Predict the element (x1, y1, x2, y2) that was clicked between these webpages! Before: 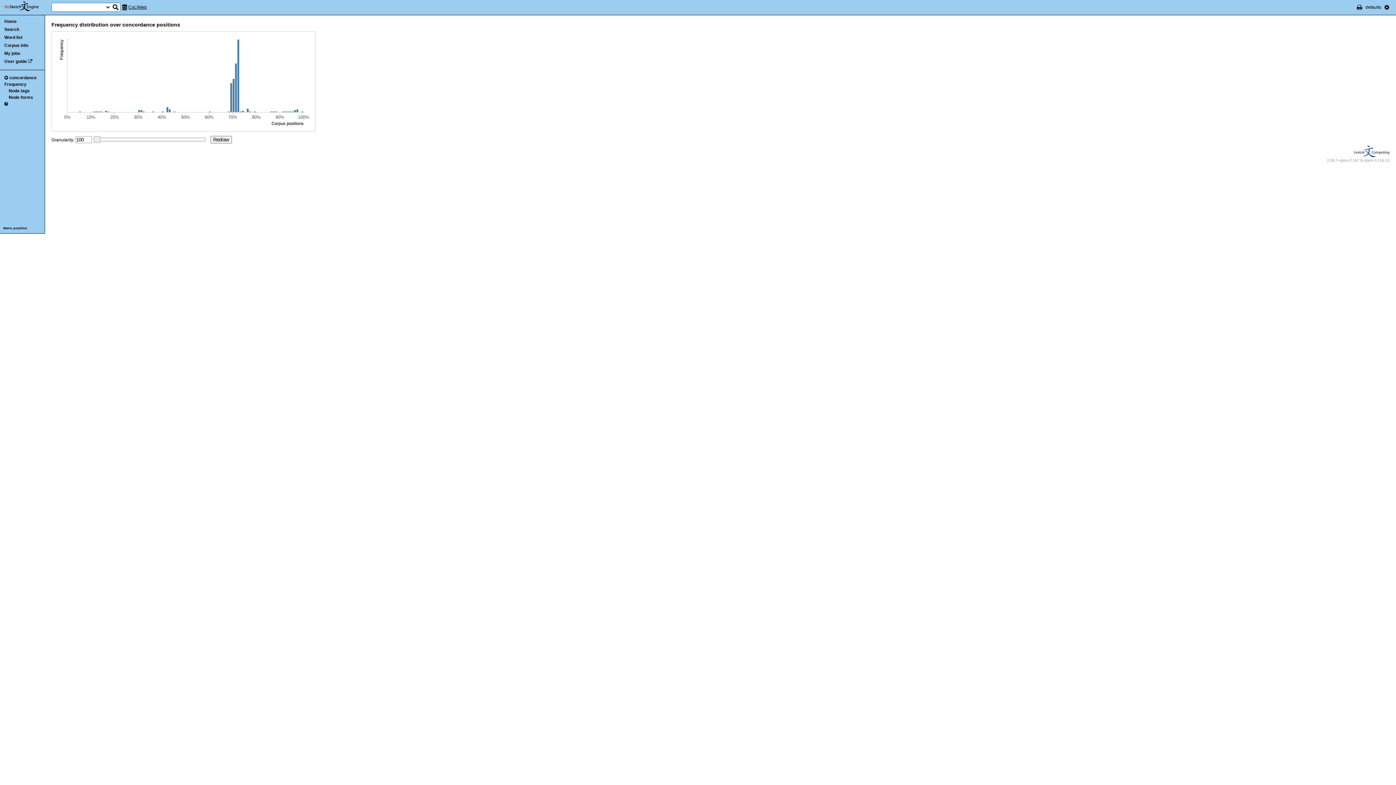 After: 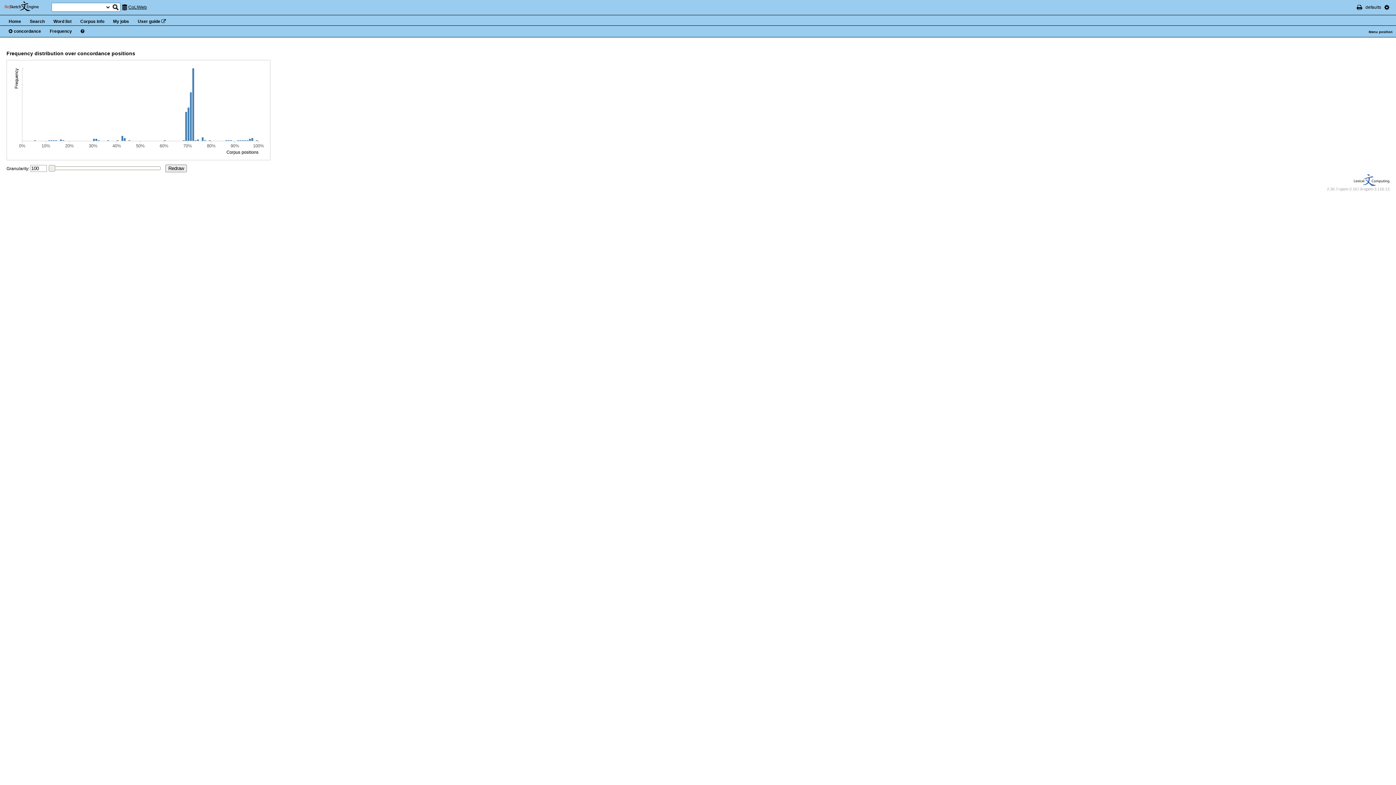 Action: label: Menu position bbox: (3, 226, 27, 230)